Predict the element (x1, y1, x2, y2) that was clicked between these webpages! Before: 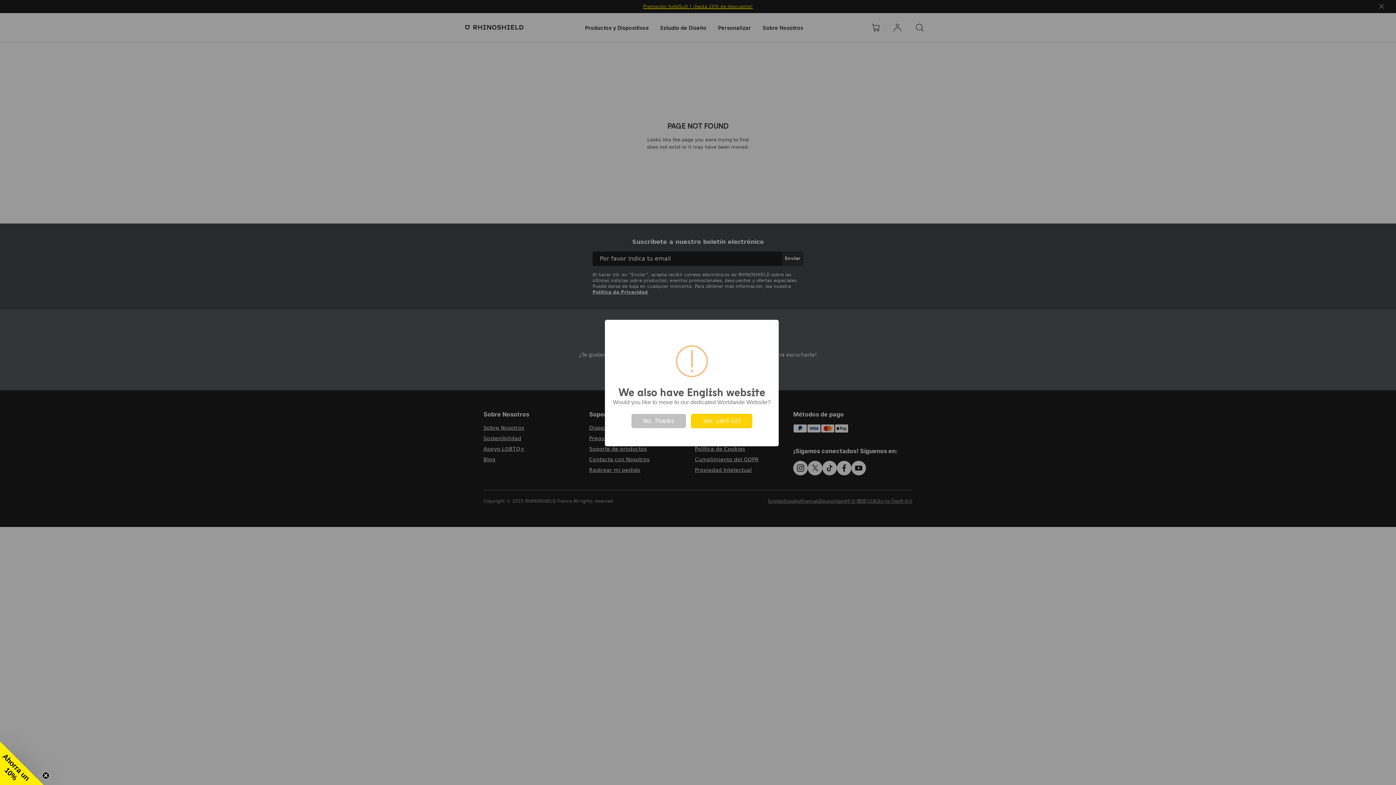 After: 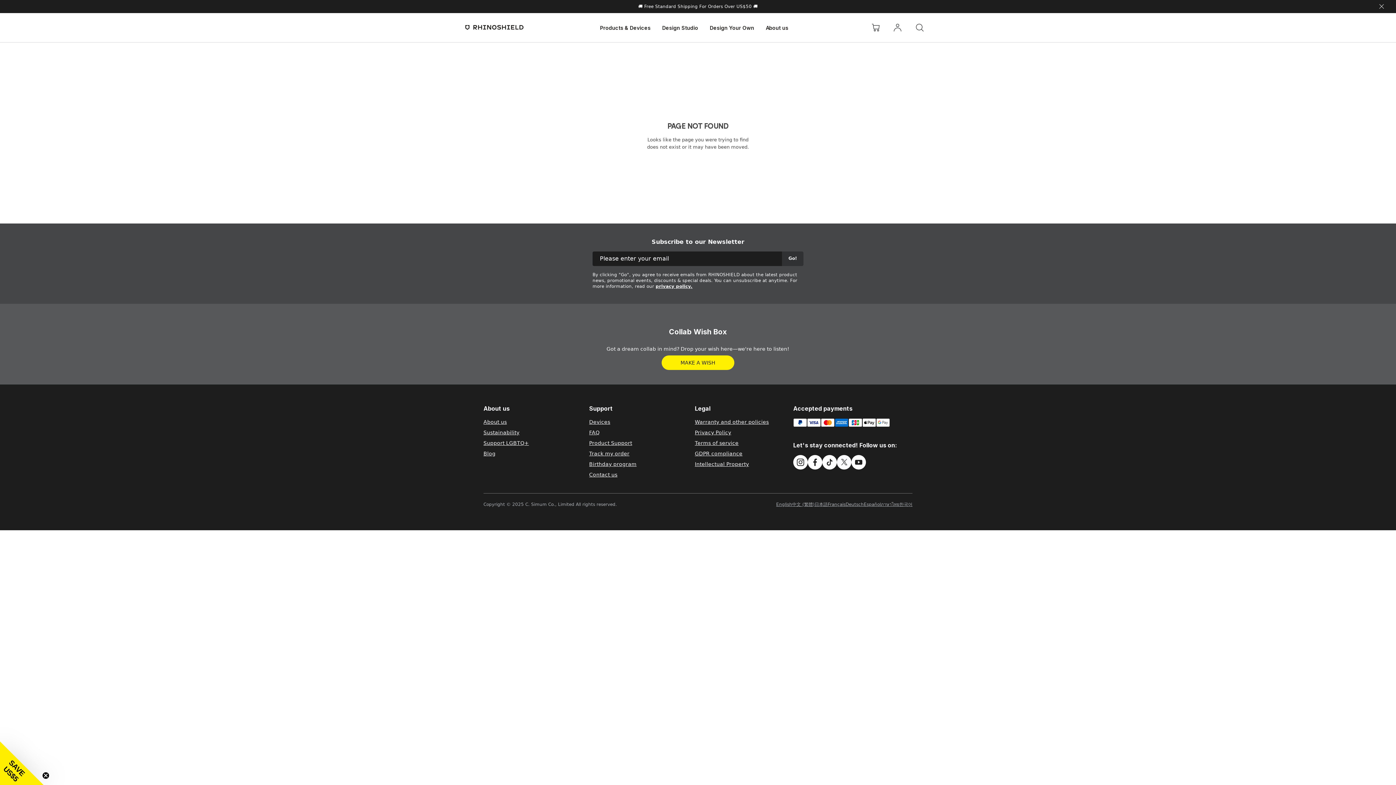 Action: bbox: (691, 414, 752, 428) label: Yes. Let’s GO